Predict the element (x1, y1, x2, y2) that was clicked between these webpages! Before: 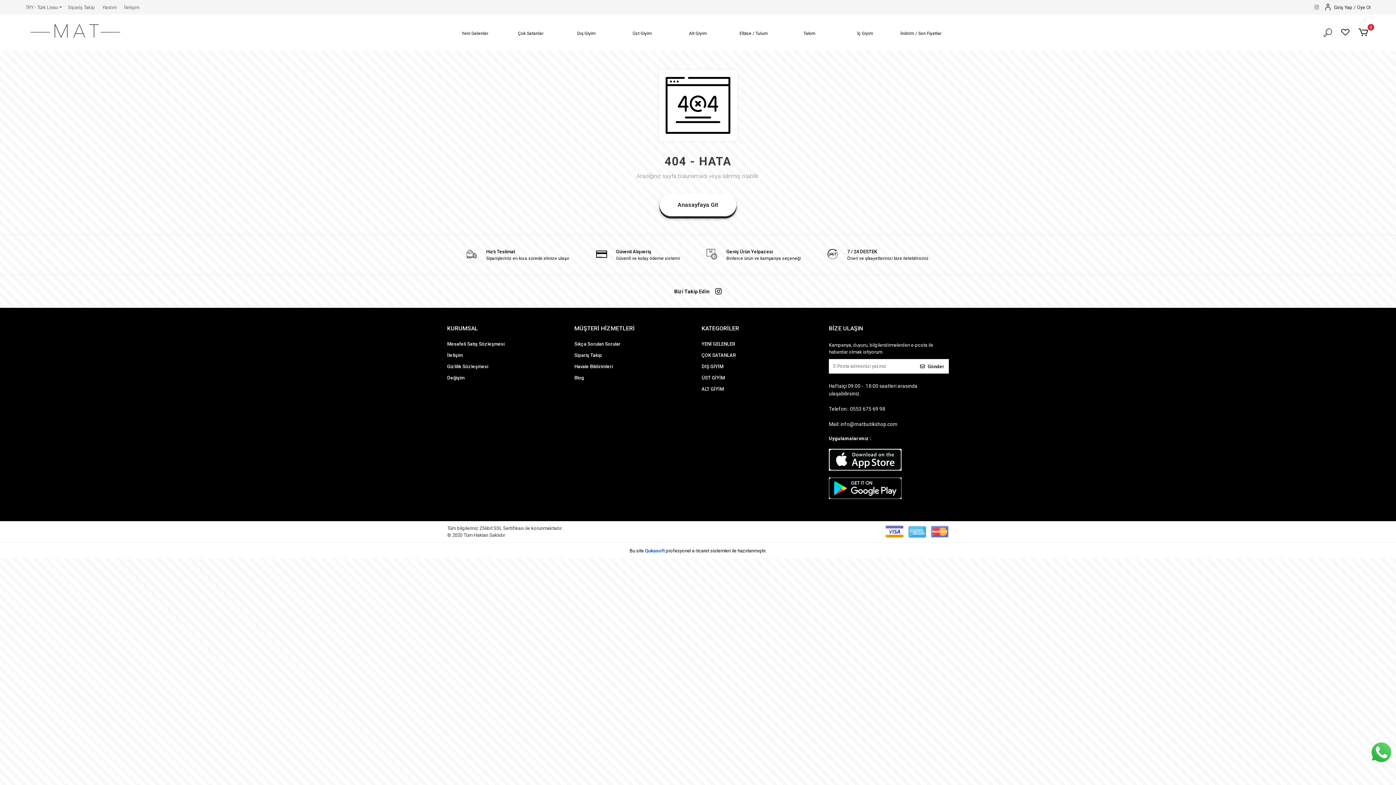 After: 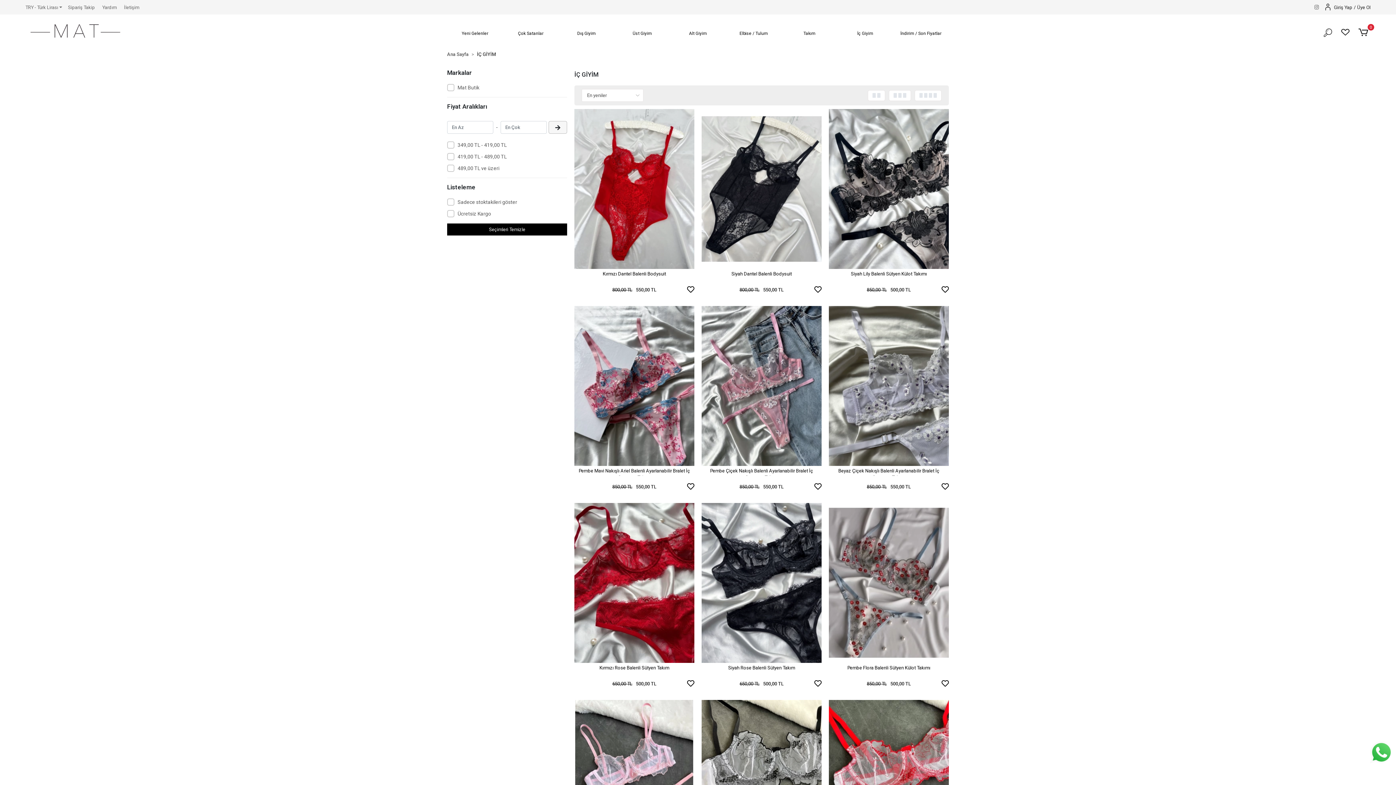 Action: label: İç Giyim bbox: (837, 21, 893, 45)